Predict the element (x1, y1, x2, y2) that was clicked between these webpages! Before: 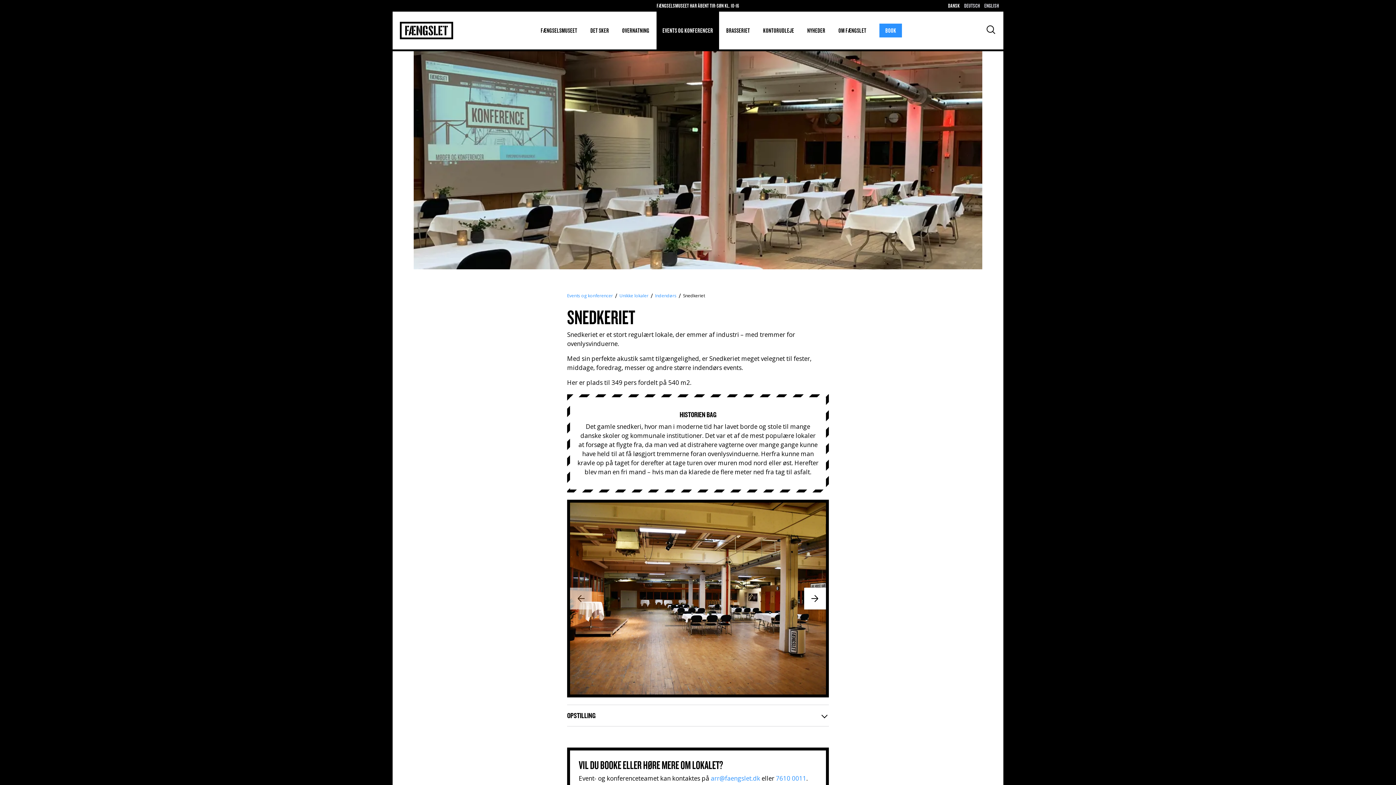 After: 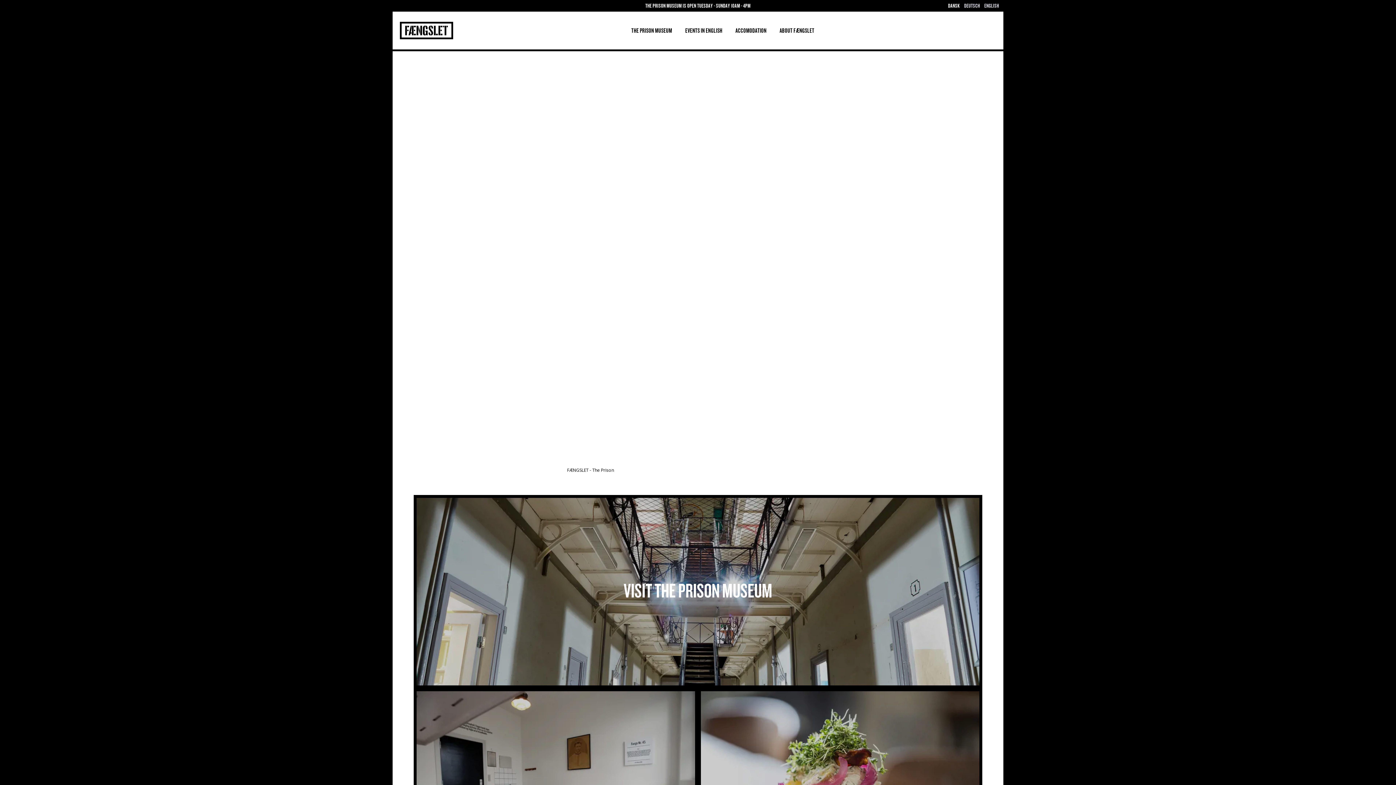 Action: label: ENGLISH bbox: (984, 2, 999, 9)